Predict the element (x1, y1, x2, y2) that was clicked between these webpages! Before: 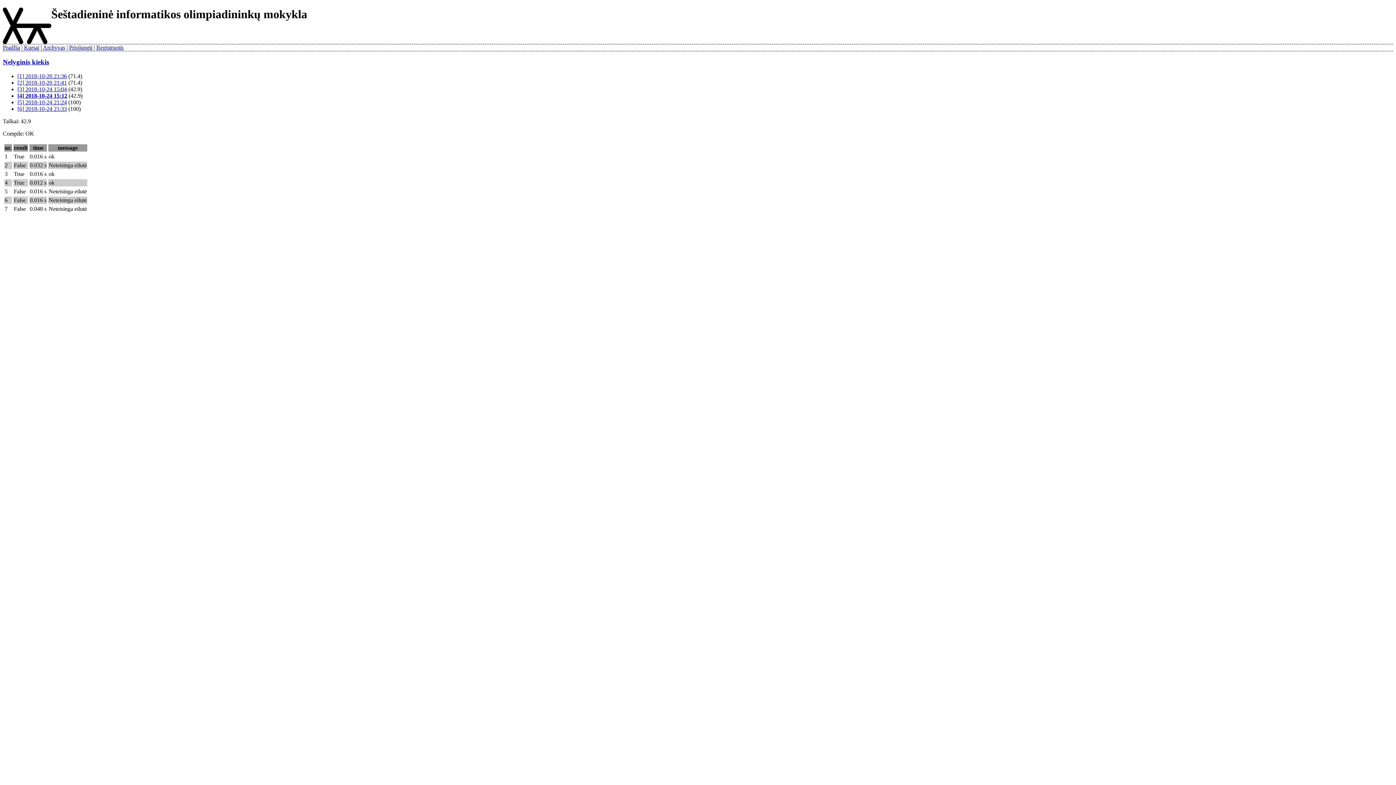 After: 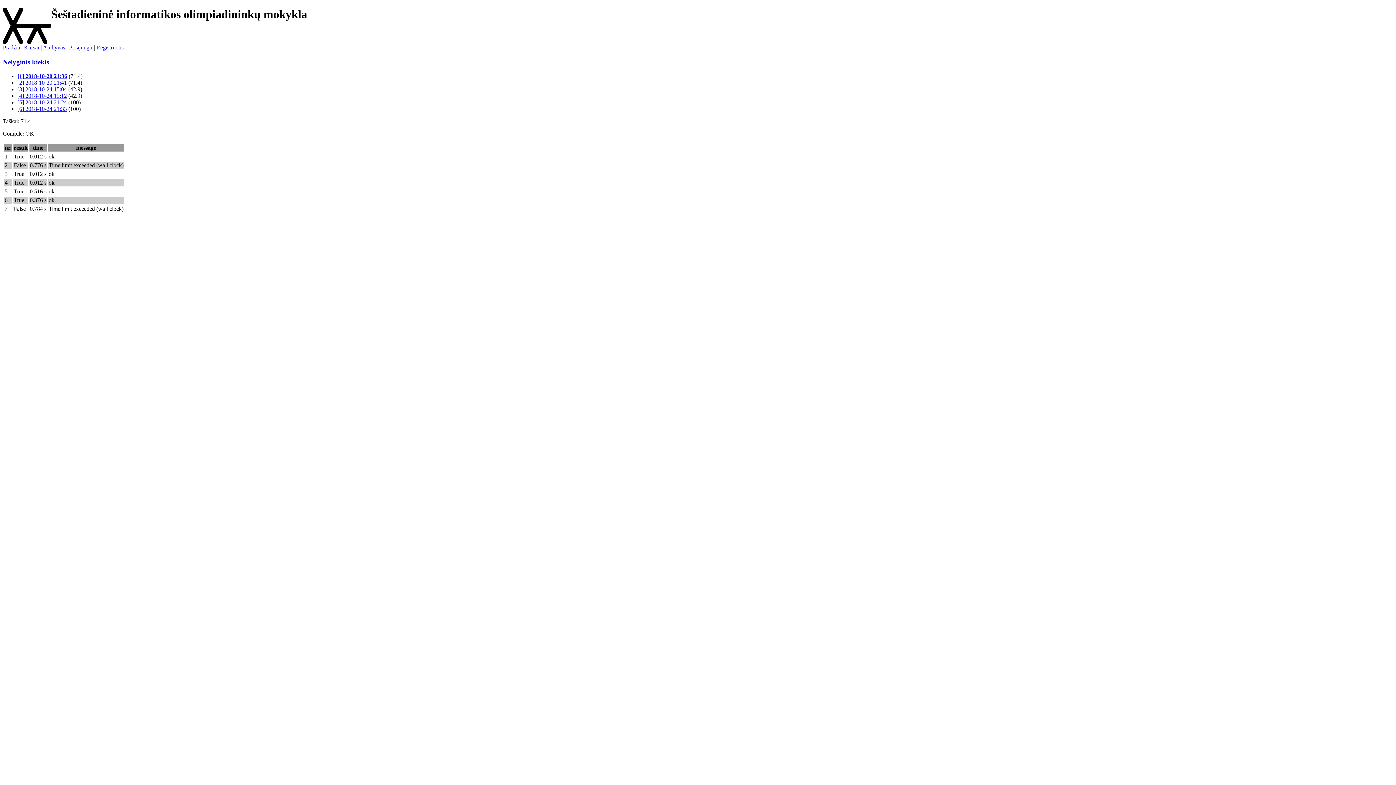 Action: label: [1] 2018-10-20 21:36 bbox: (17, 73, 66, 79)